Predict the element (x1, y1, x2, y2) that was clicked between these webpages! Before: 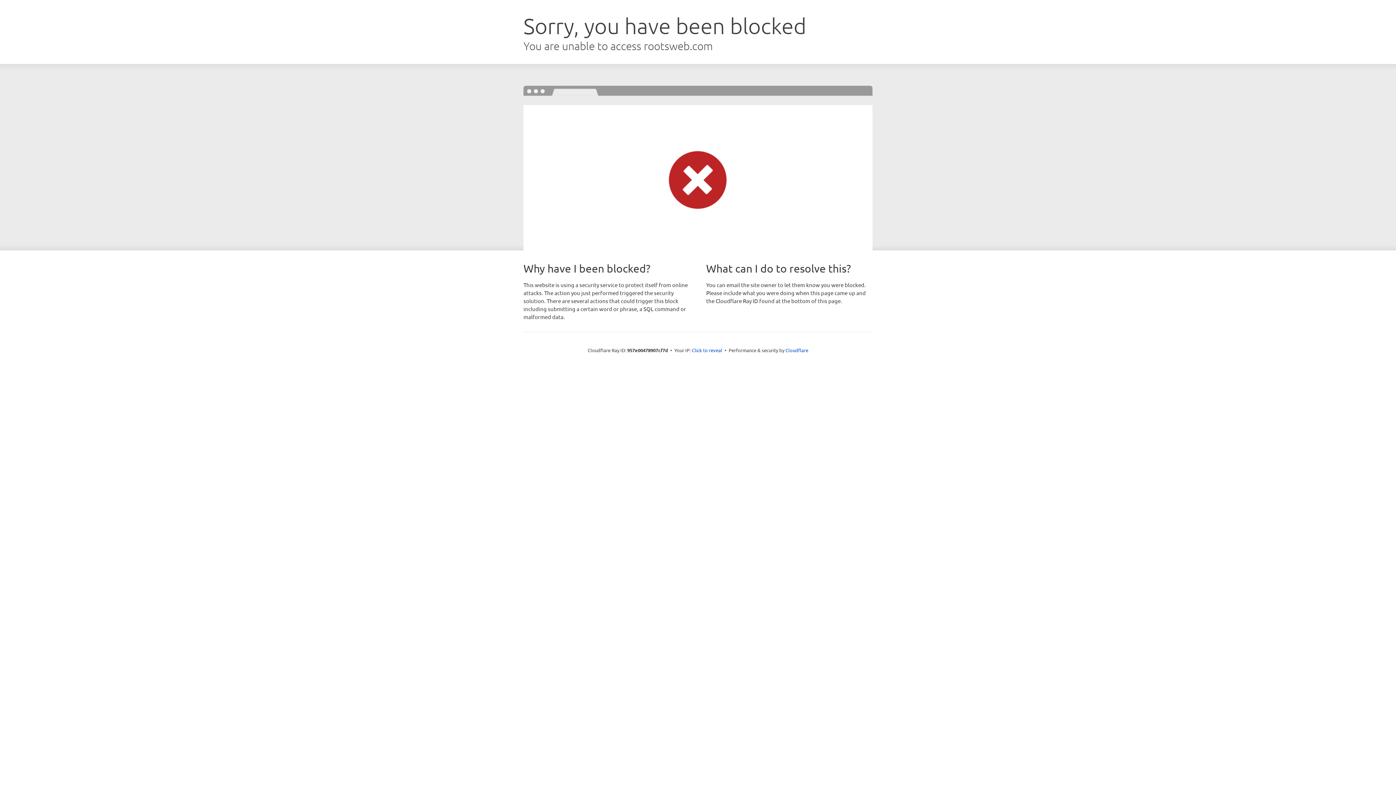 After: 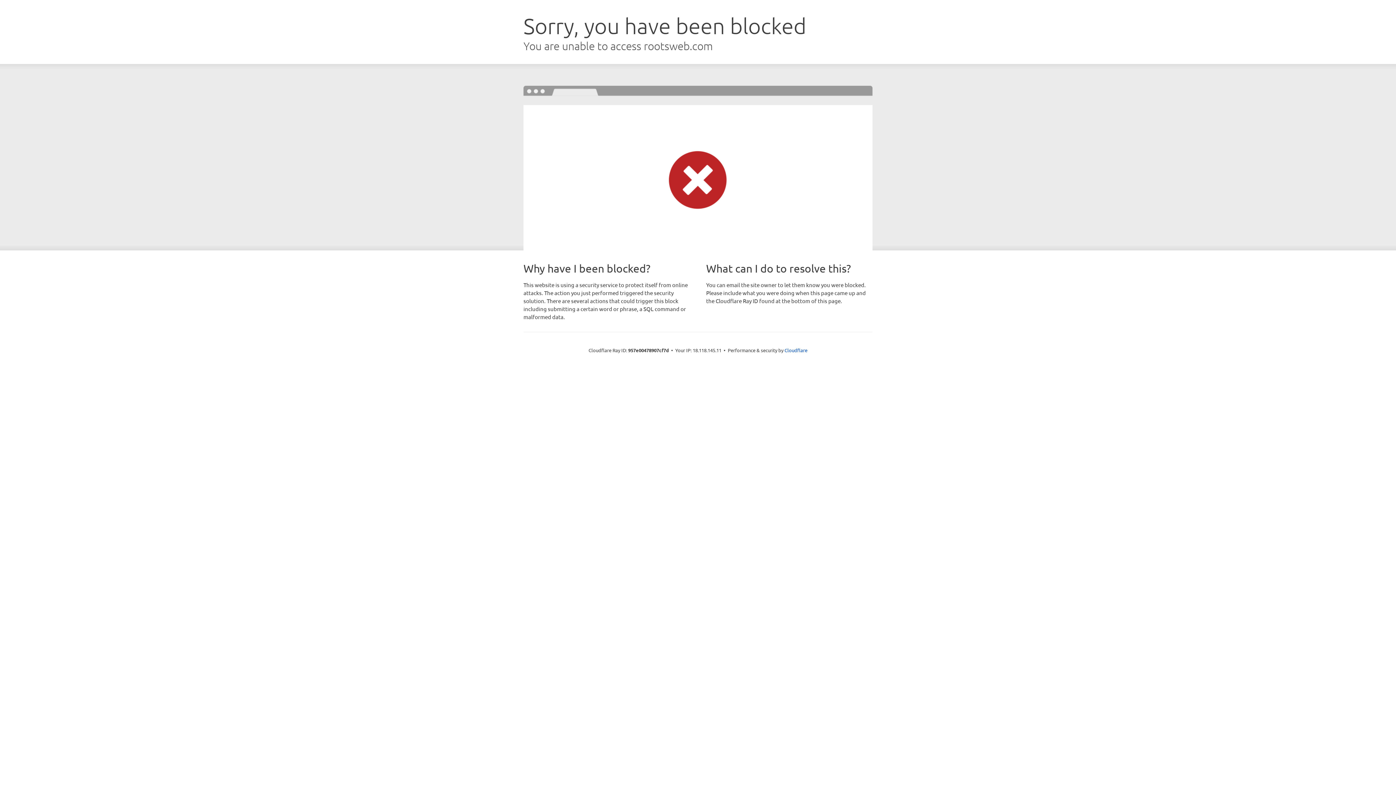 Action: bbox: (692, 346, 722, 353) label: Click to reveal